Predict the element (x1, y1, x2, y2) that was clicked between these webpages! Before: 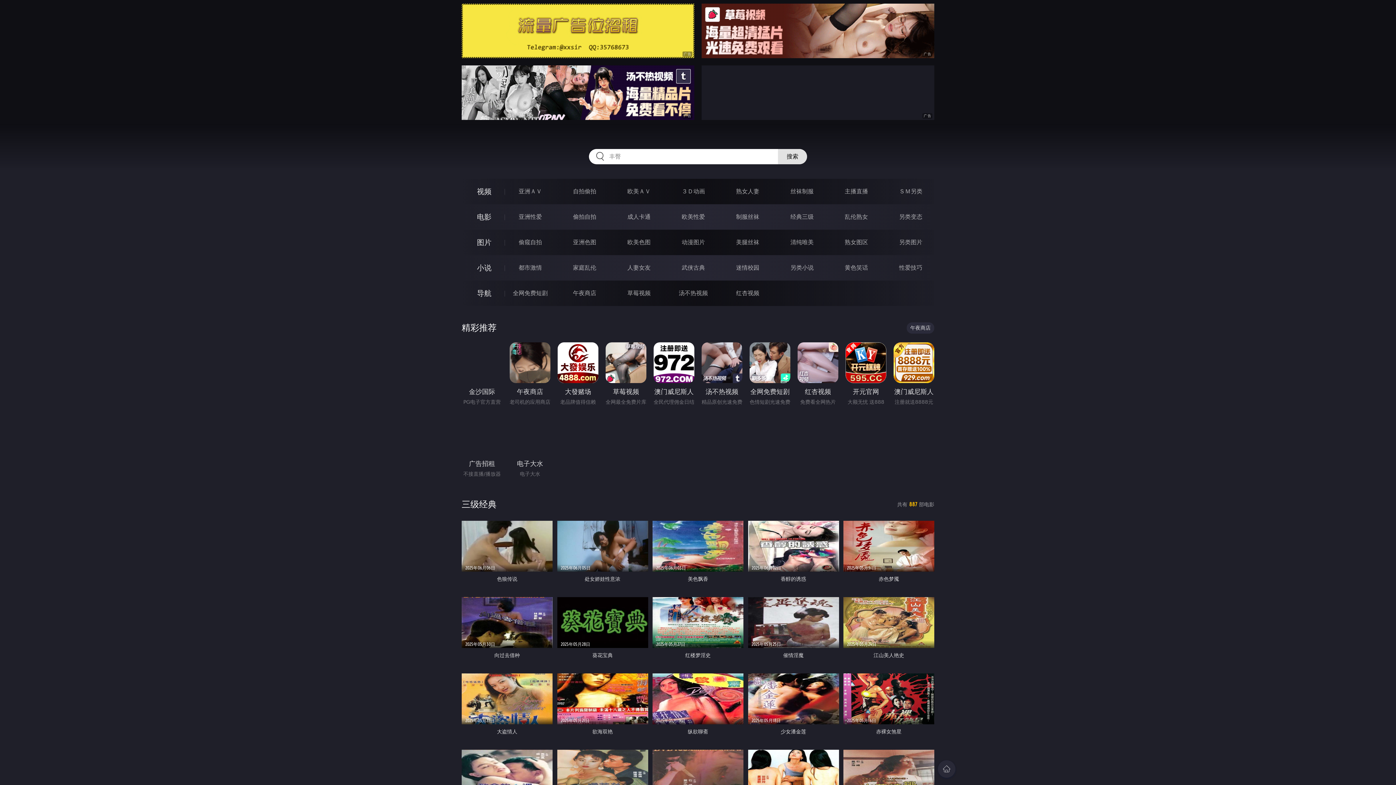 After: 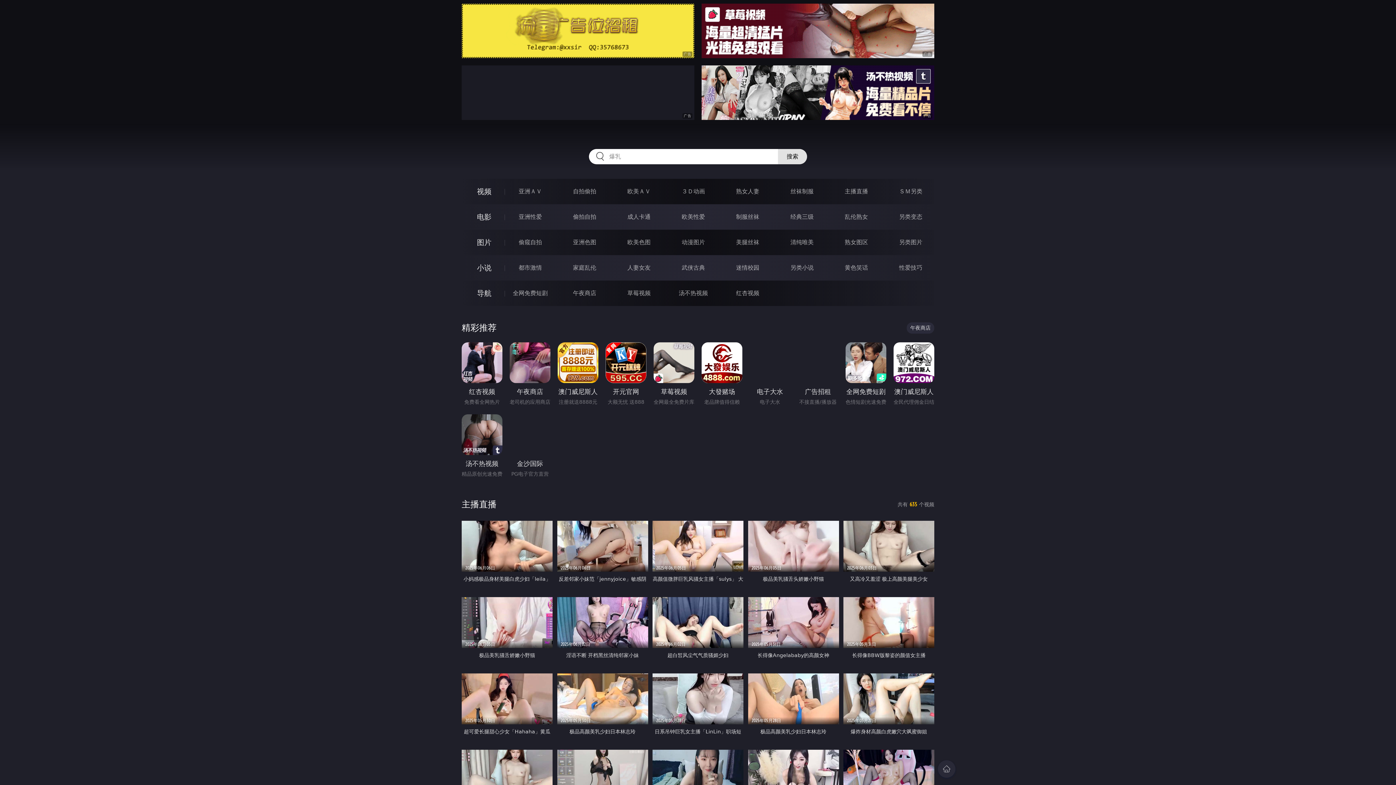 Action: bbox: (845, 188, 868, 194) label: 主播直播